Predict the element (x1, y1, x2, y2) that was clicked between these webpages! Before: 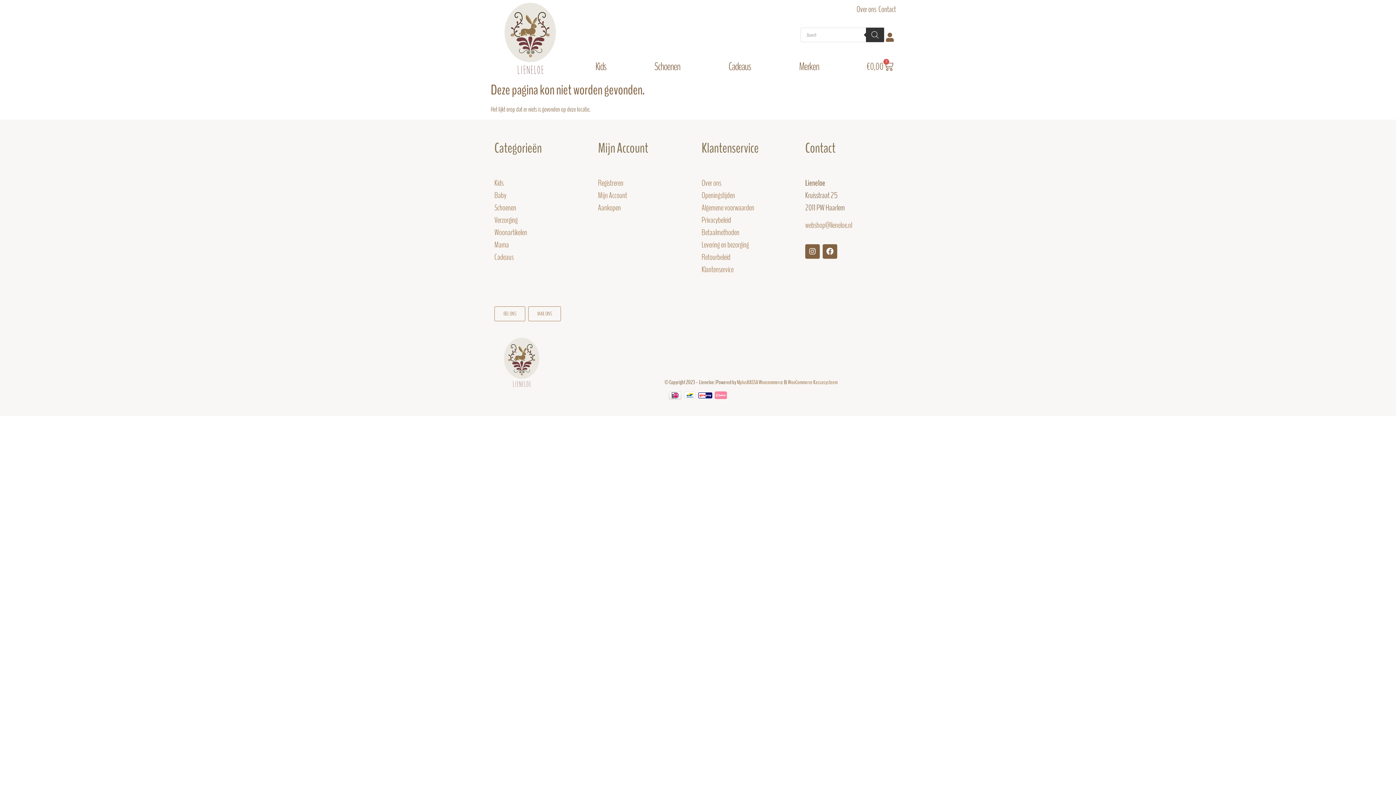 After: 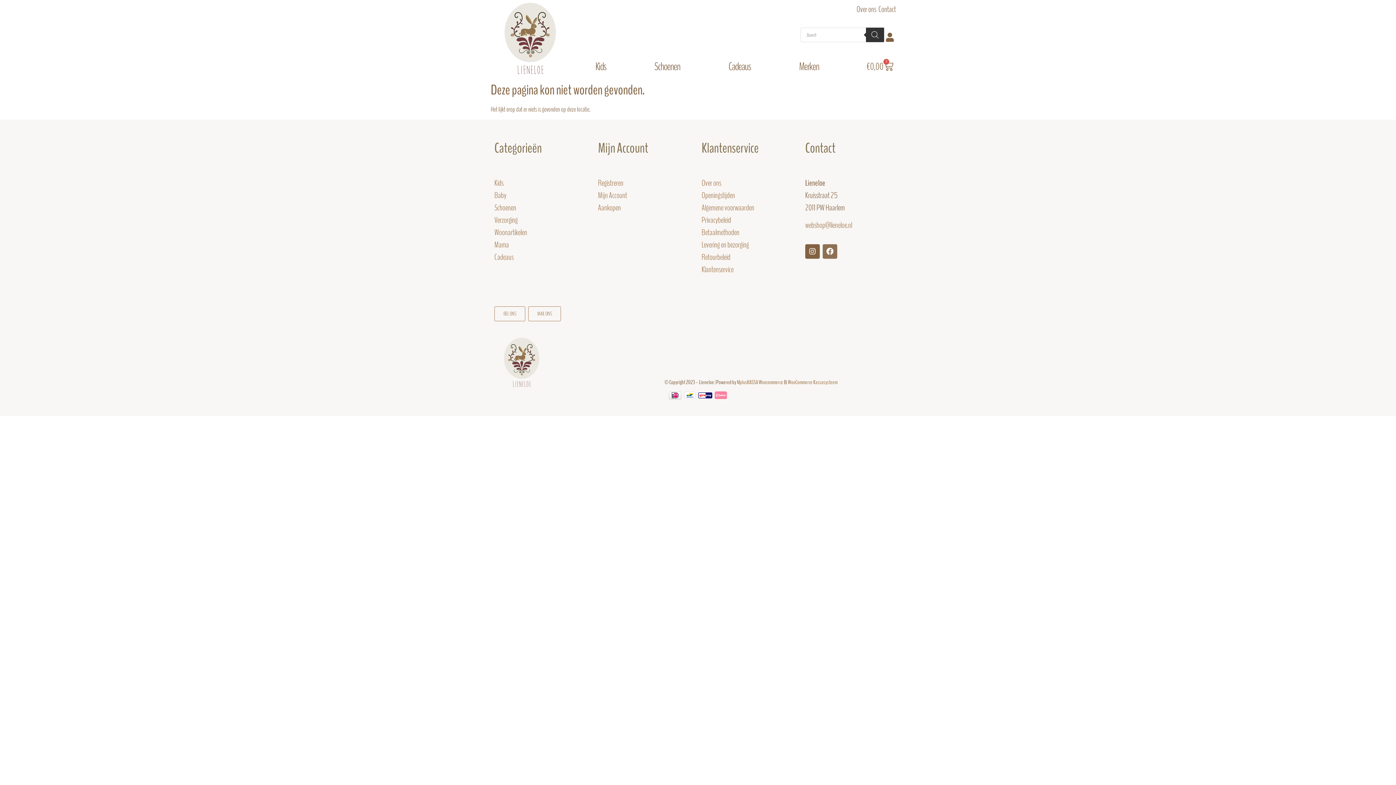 Action: bbox: (822, 244, 837, 258) label: Facebook